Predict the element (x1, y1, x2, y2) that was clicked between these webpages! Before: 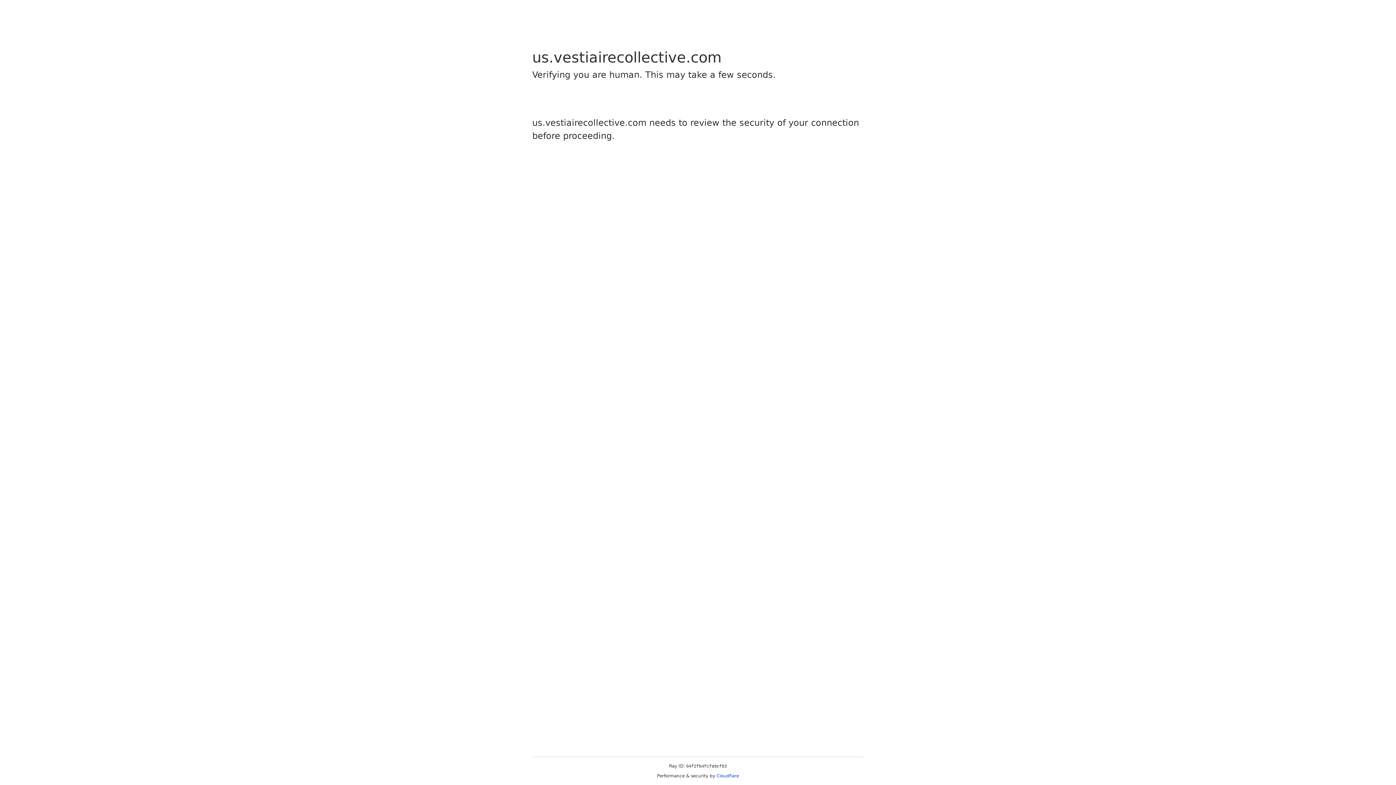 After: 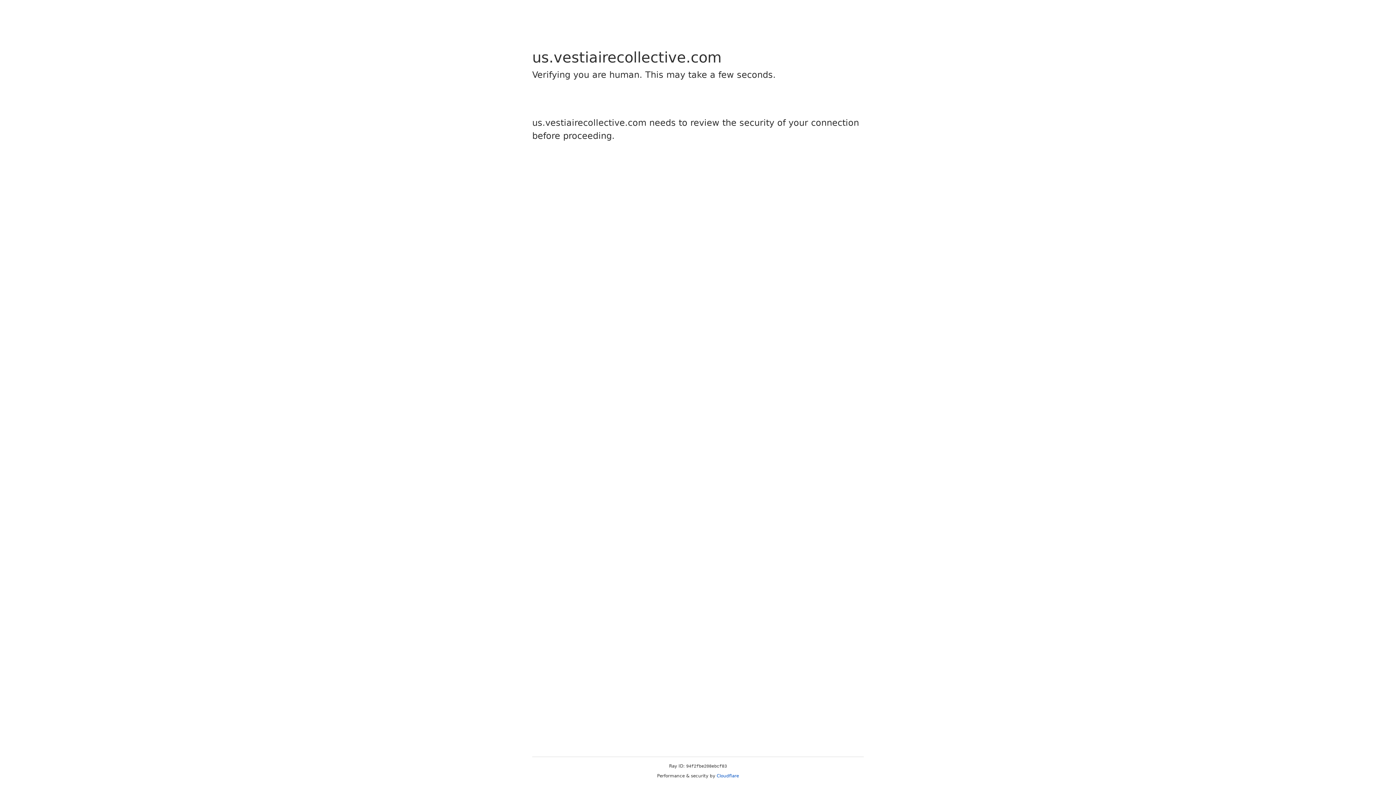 Action: bbox: (716, 773, 739, 778) label: Cloudflare